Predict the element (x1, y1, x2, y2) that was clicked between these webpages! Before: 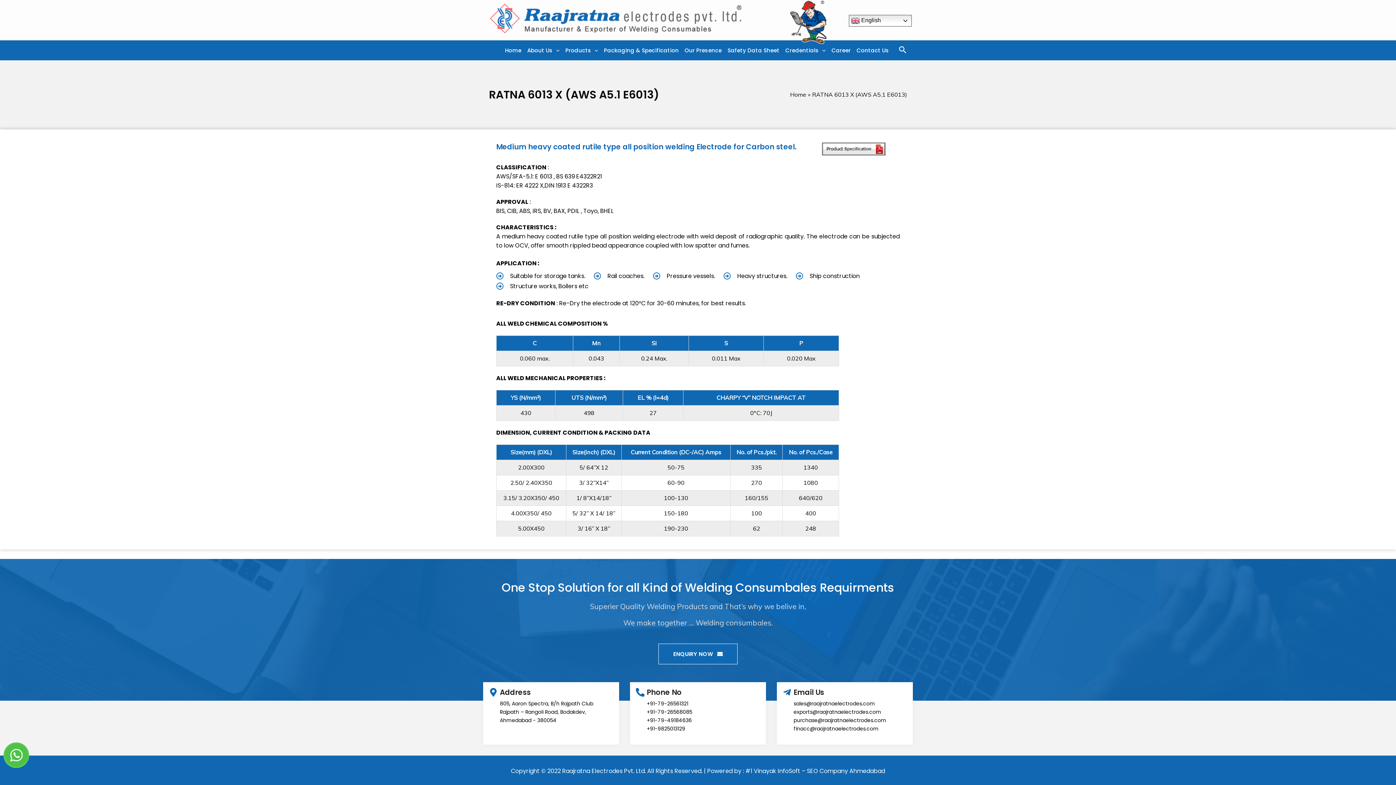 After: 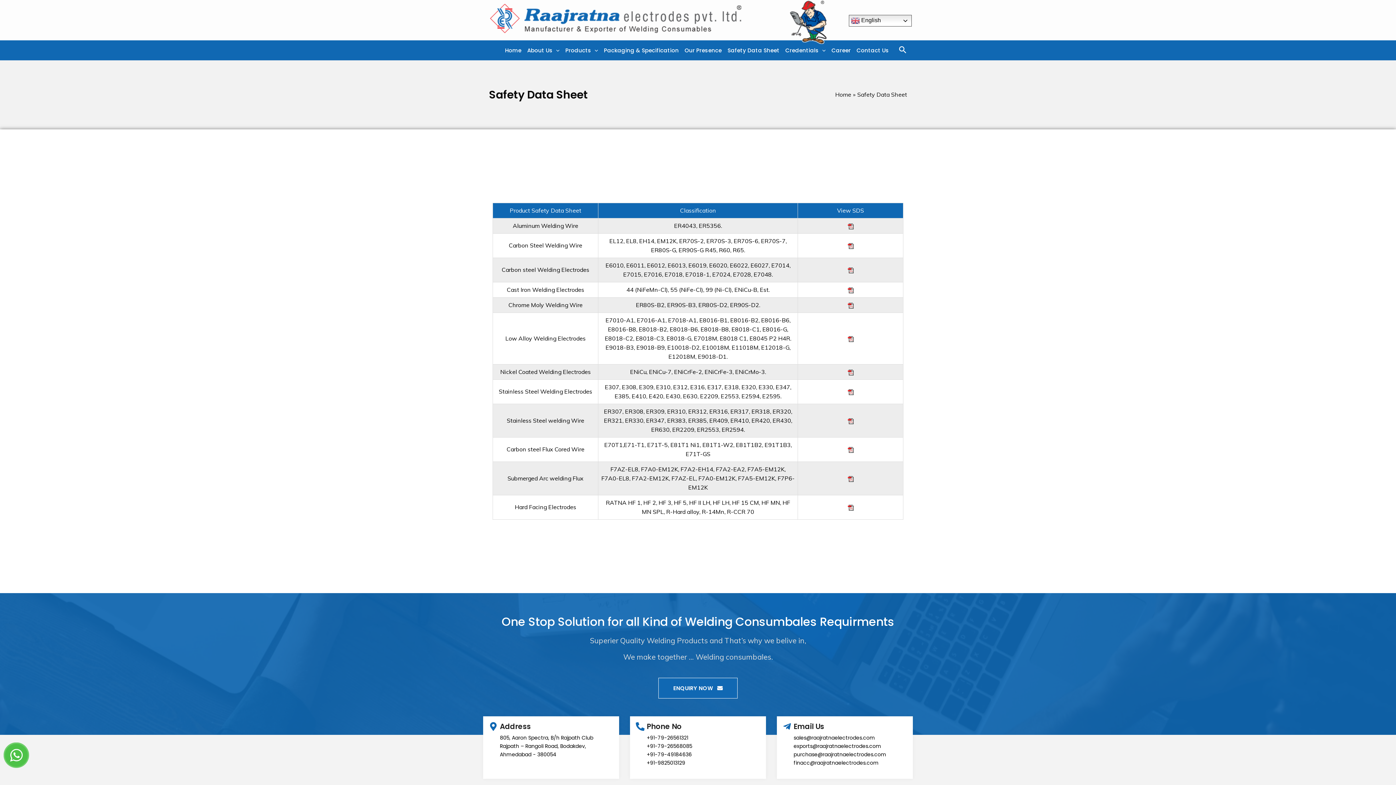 Action: bbox: (724, 40, 782, 60) label: Safety Data Sheet